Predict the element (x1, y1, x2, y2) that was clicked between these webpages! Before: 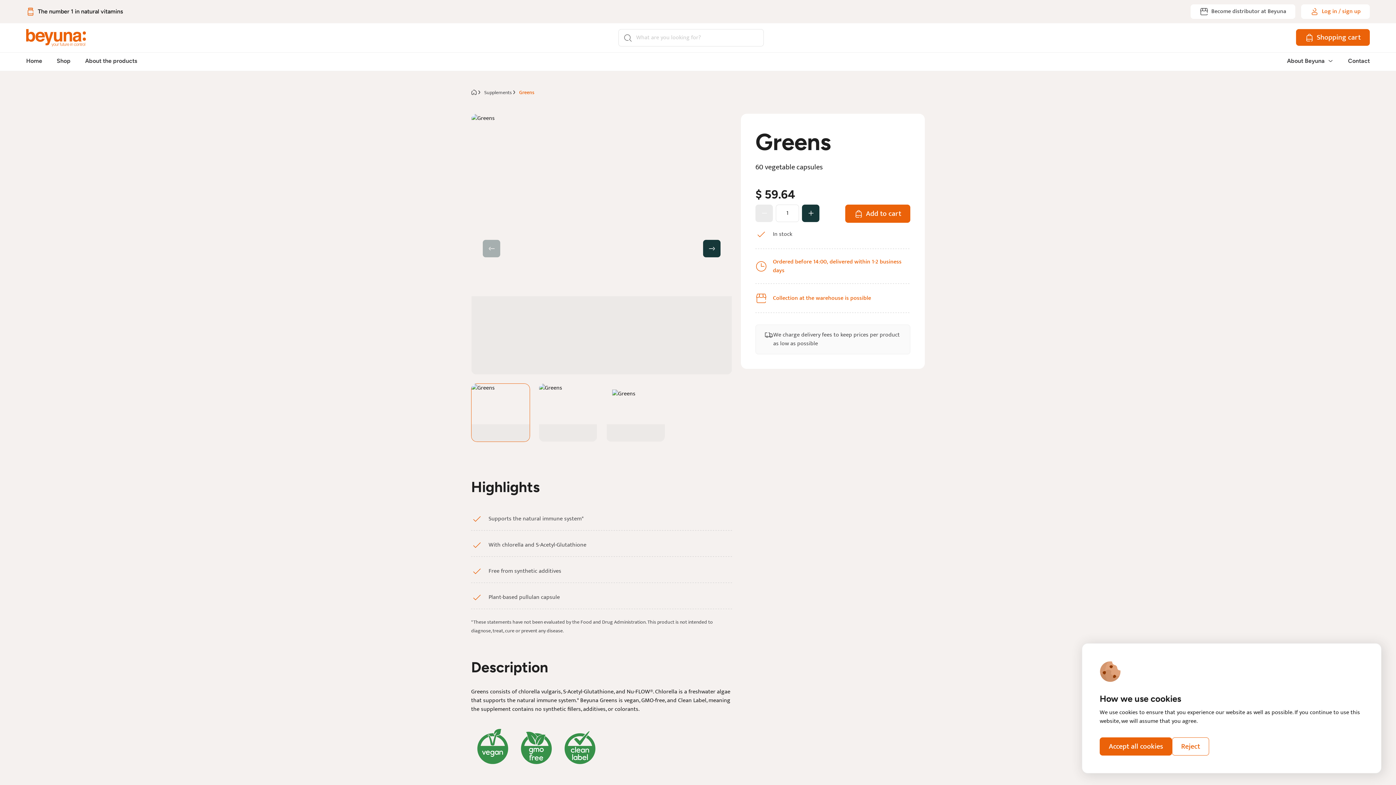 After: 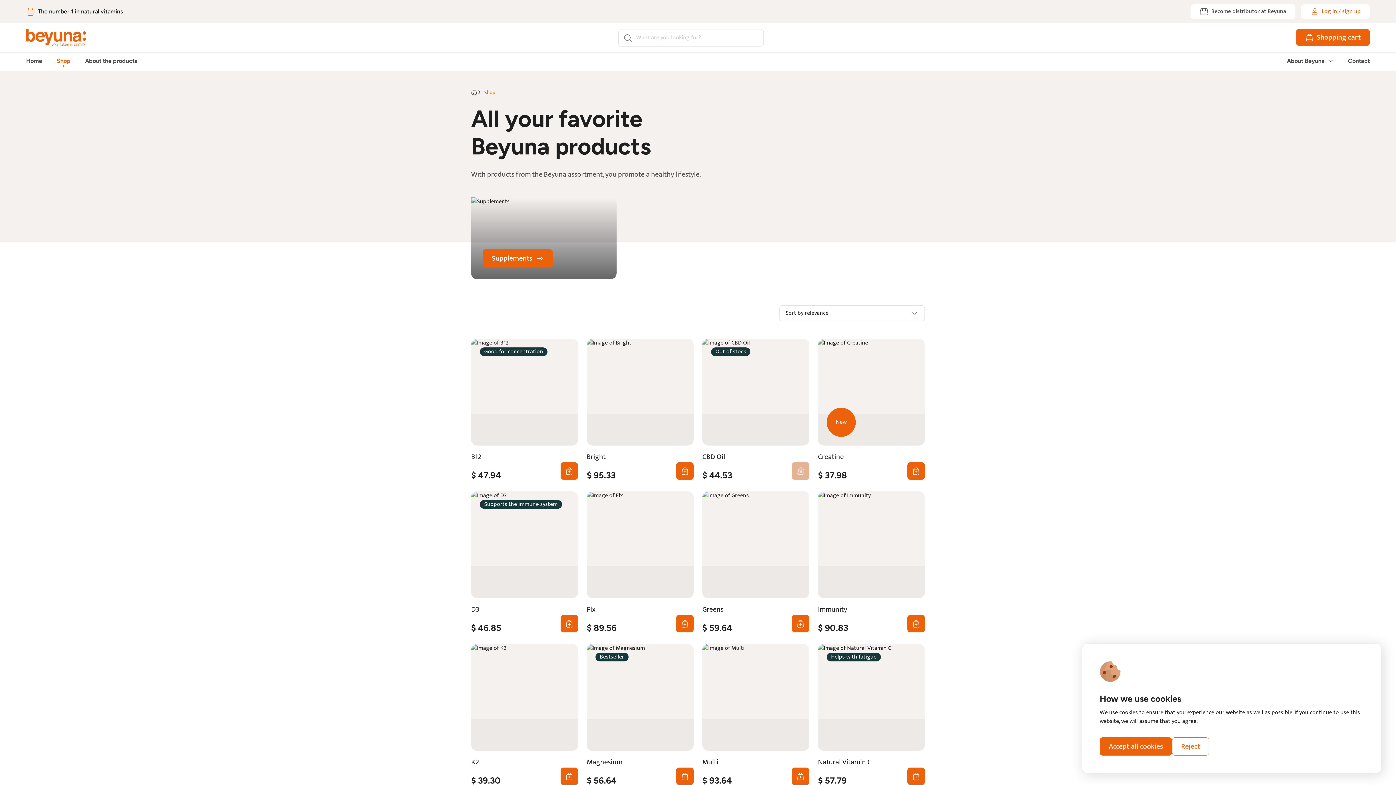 Action: label: Shop bbox: (56, 53, 70, 68)